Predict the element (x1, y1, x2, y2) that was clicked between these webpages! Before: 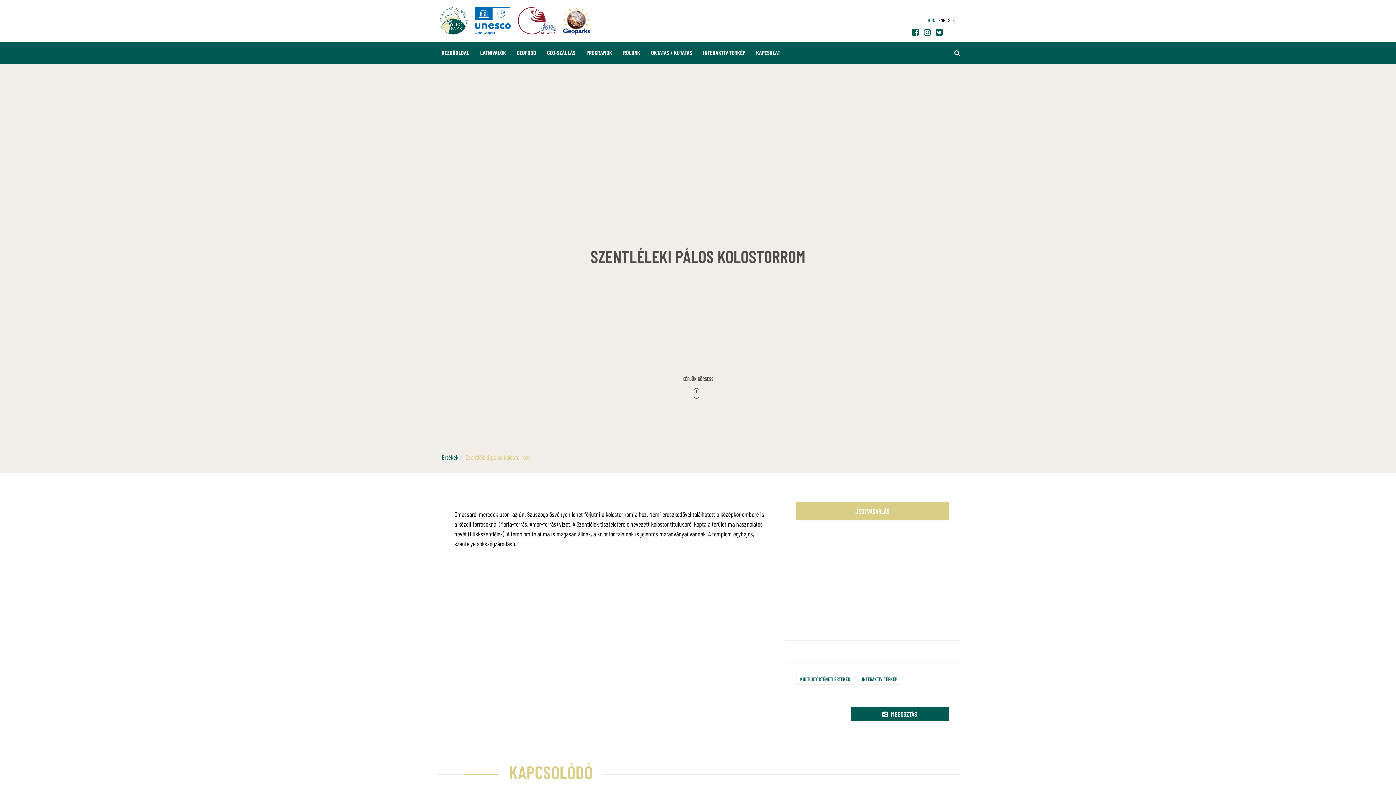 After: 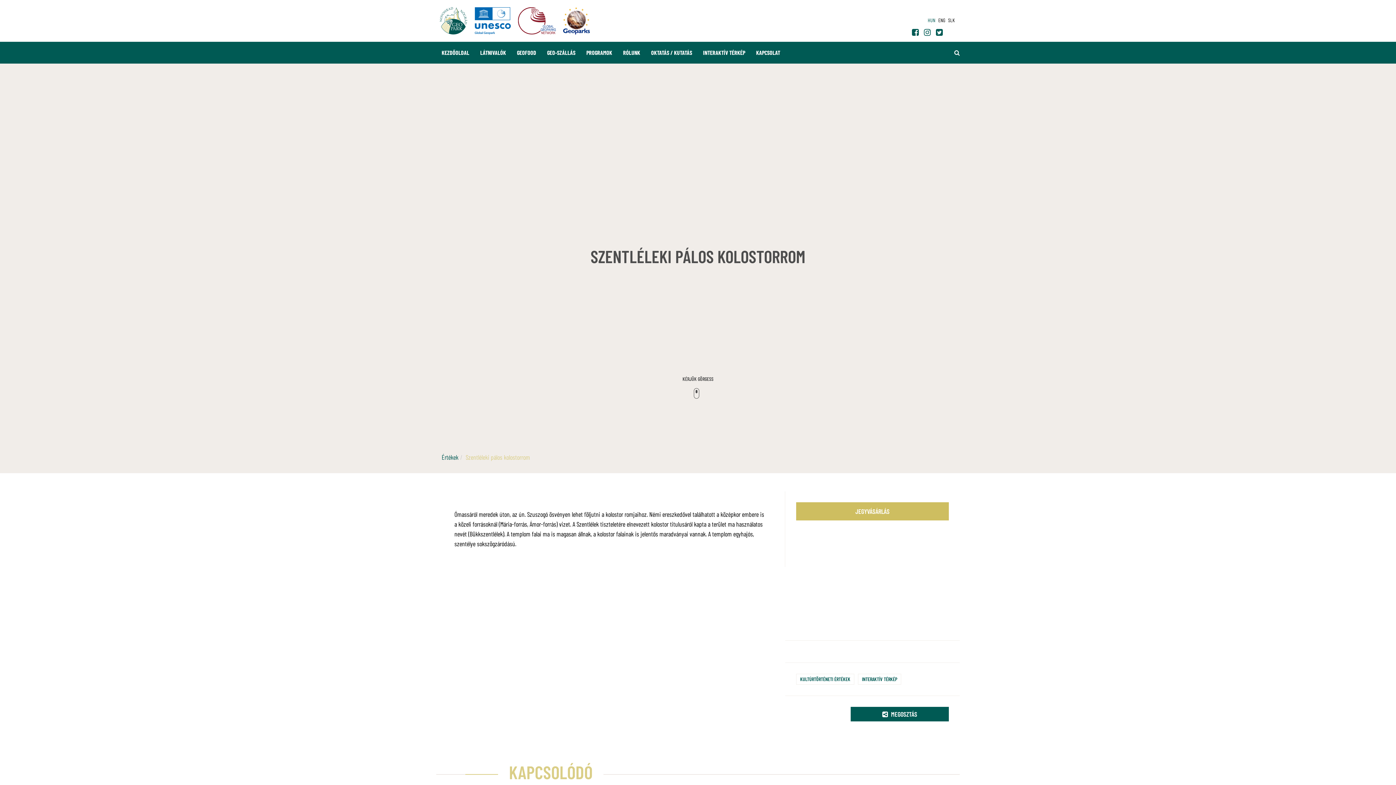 Action: bbox: (796, 502, 949, 520) label: JEGYVÁSÁRLÁS